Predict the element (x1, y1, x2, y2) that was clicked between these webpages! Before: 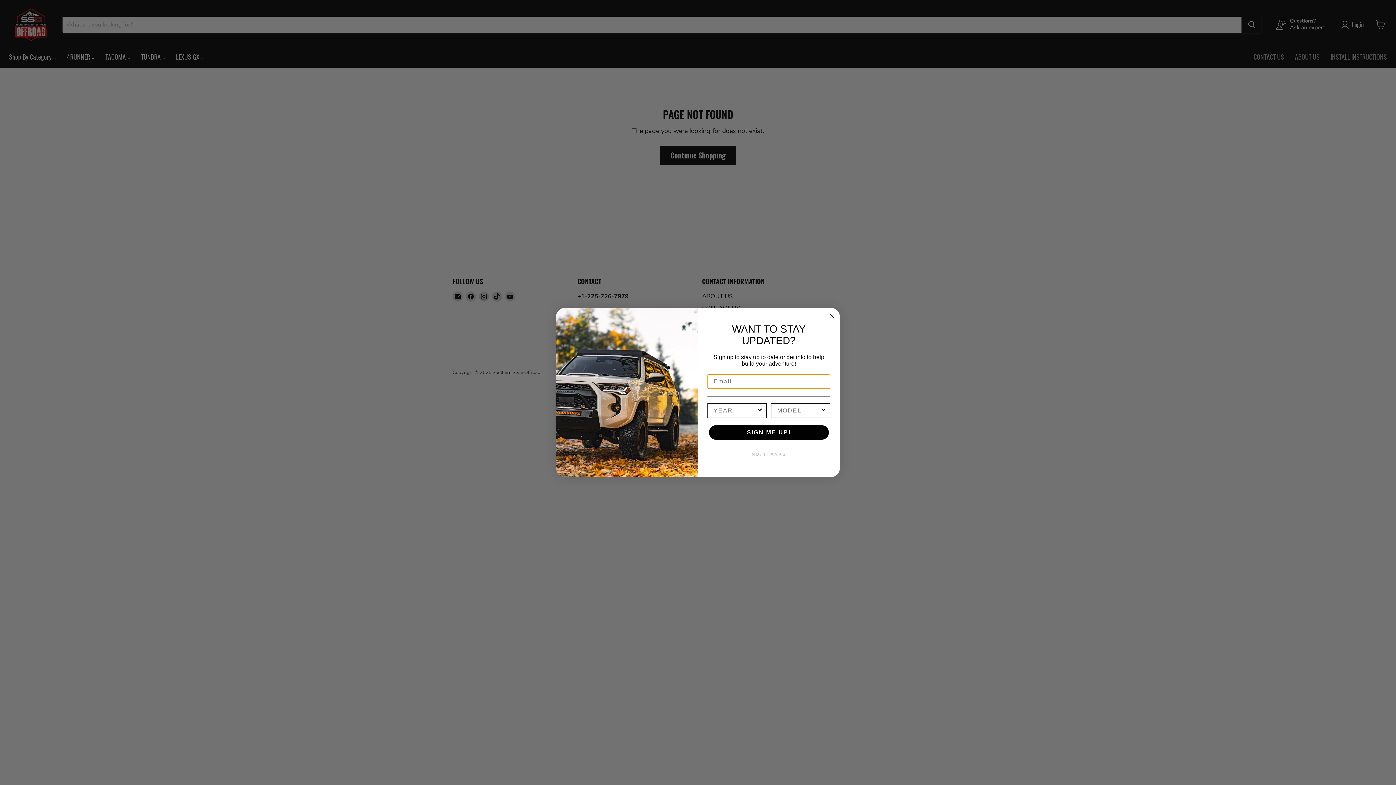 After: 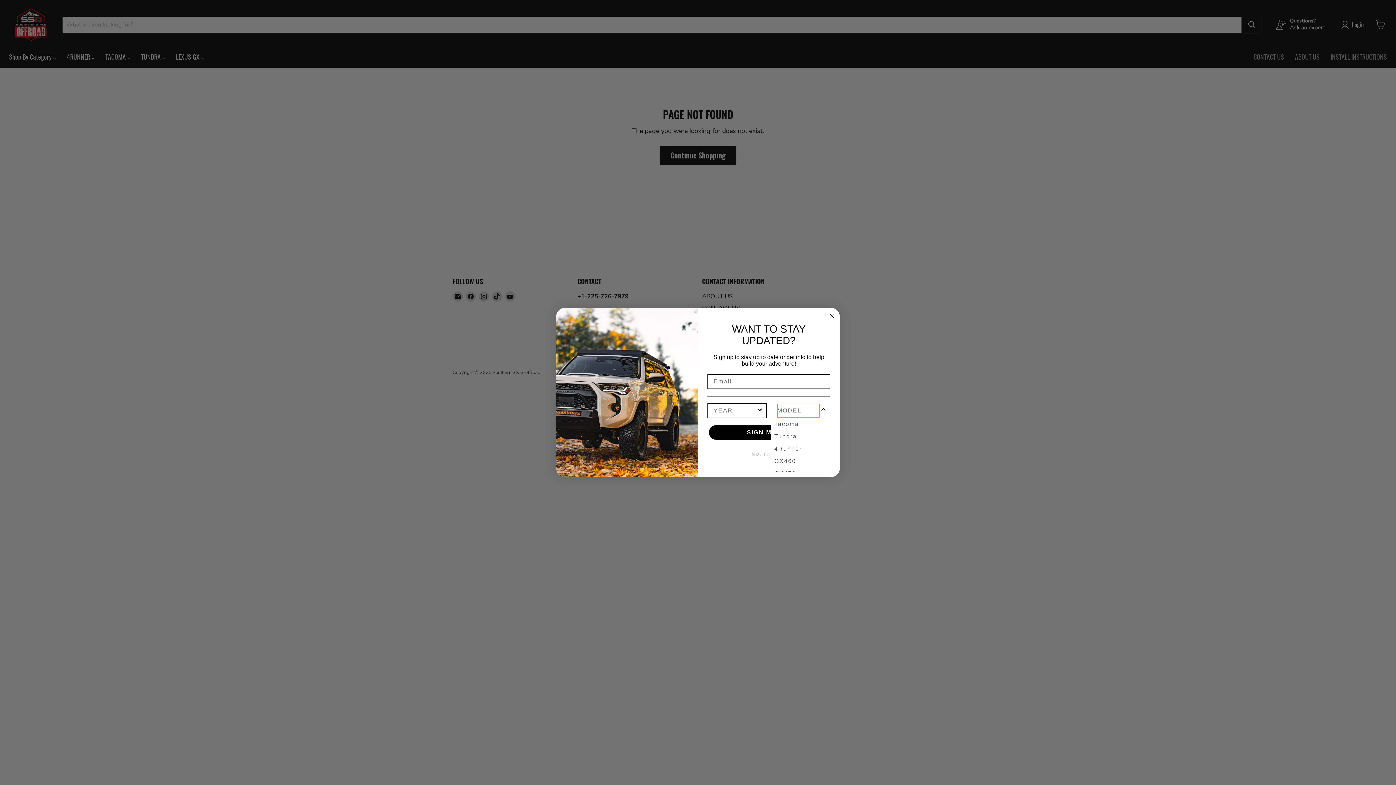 Action: bbox: (820, 404, 827, 417) label: Show Options